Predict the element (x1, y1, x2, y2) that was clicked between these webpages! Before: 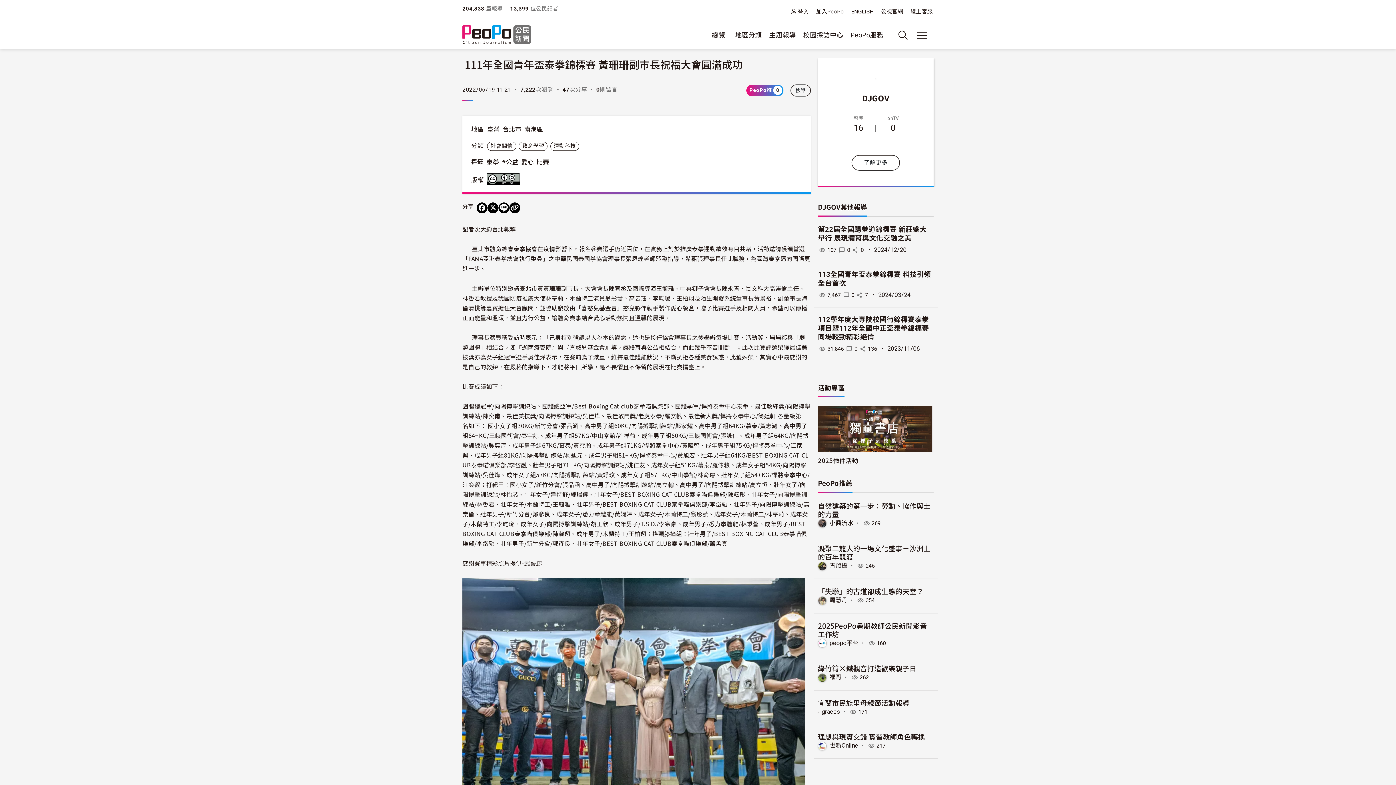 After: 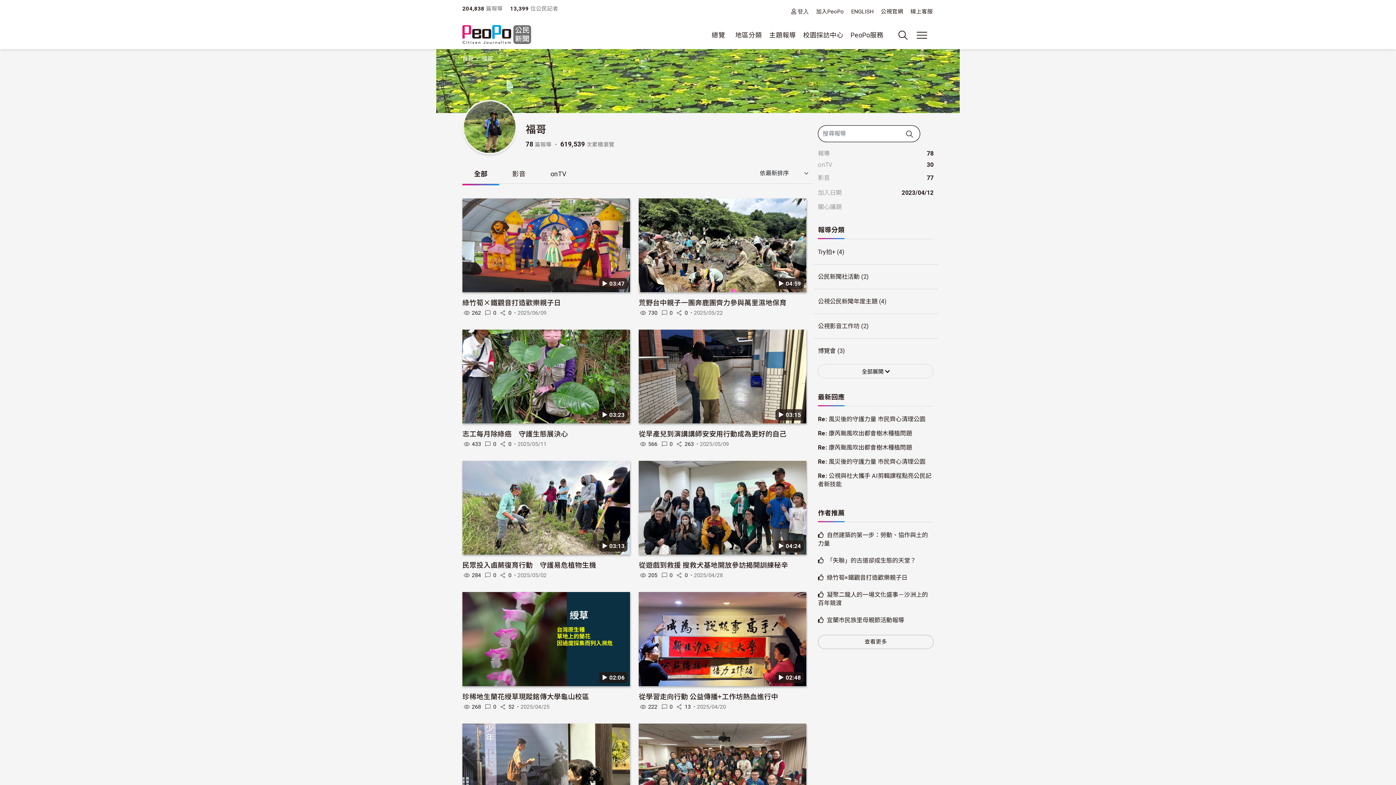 Action: bbox: (818, 674, 826, 681)